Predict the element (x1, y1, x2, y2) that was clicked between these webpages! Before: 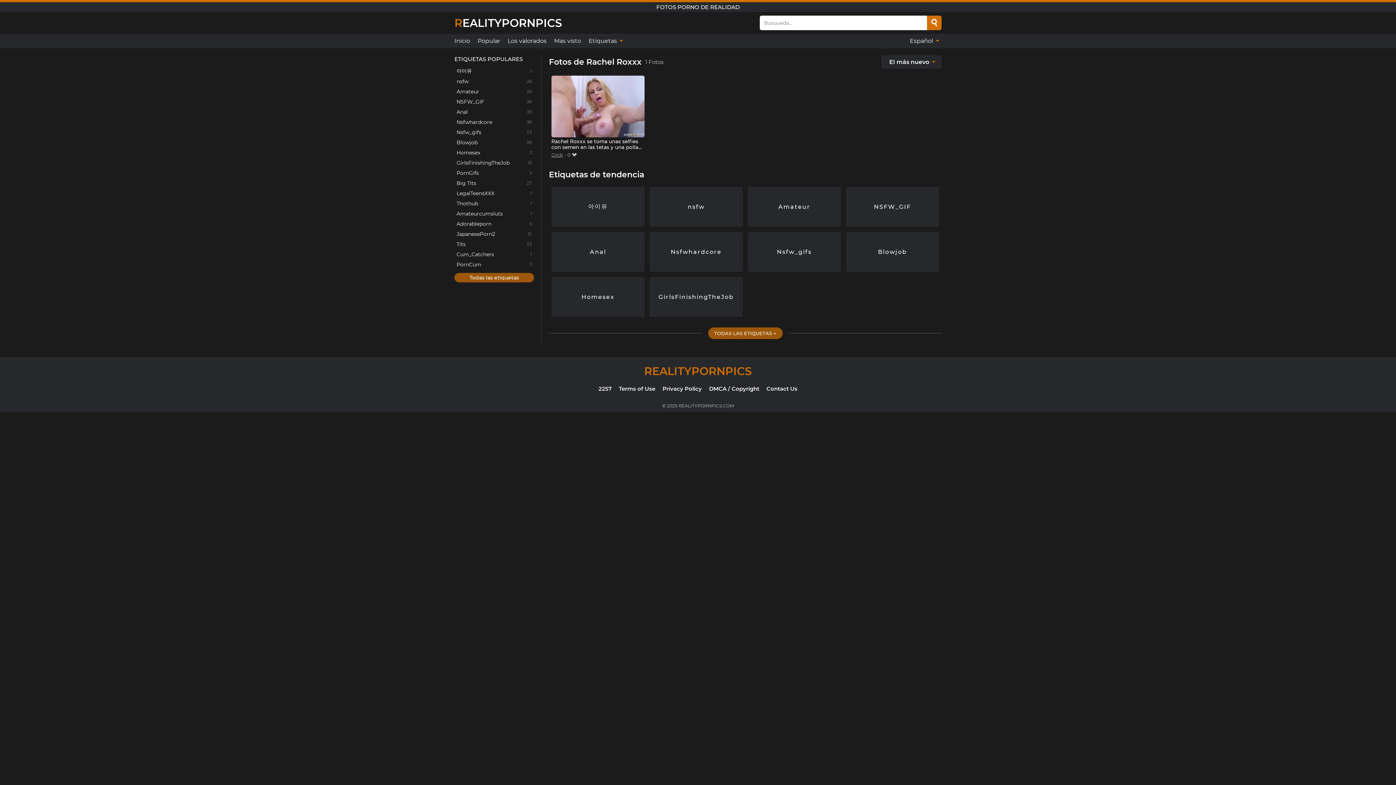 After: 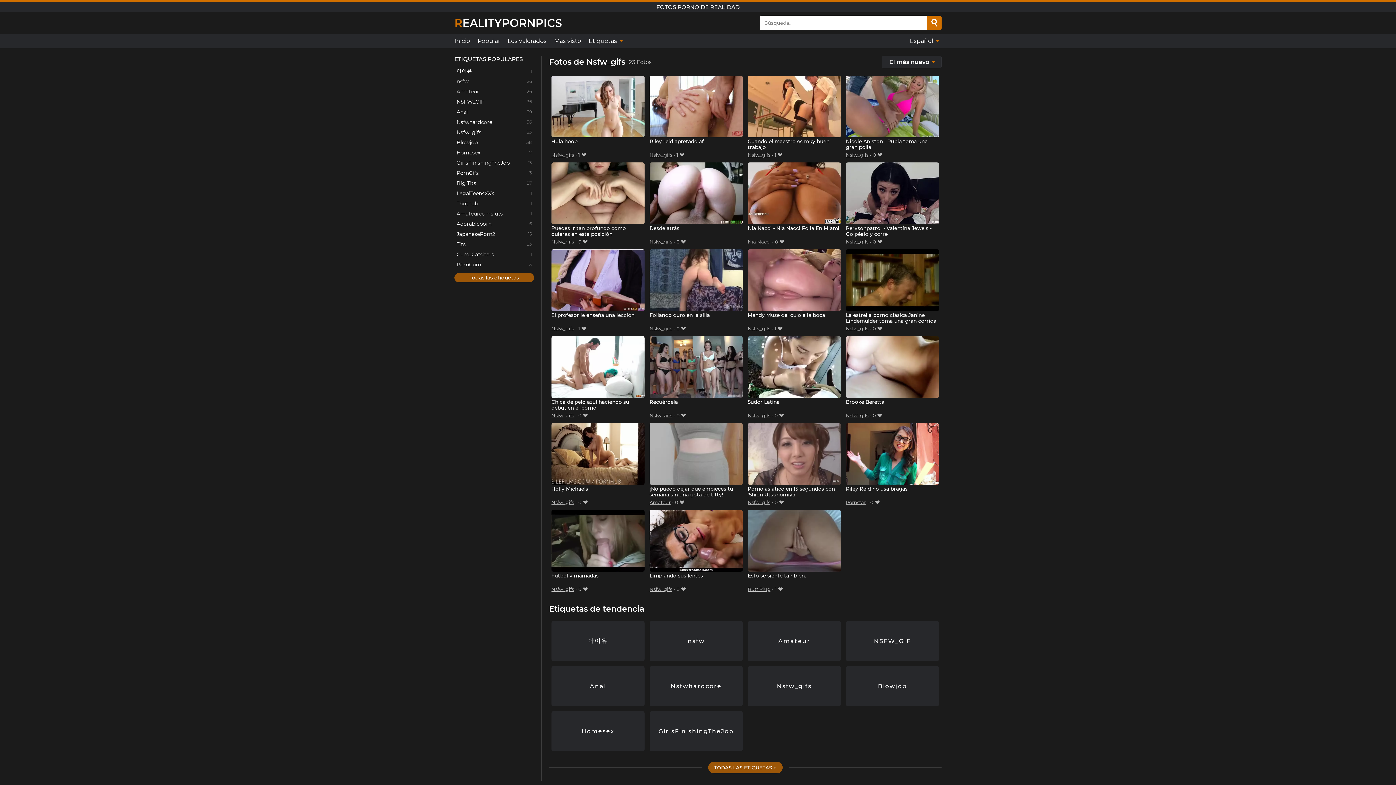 Action: label: Nsfw_gifs bbox: (747, 231, 841, 271)